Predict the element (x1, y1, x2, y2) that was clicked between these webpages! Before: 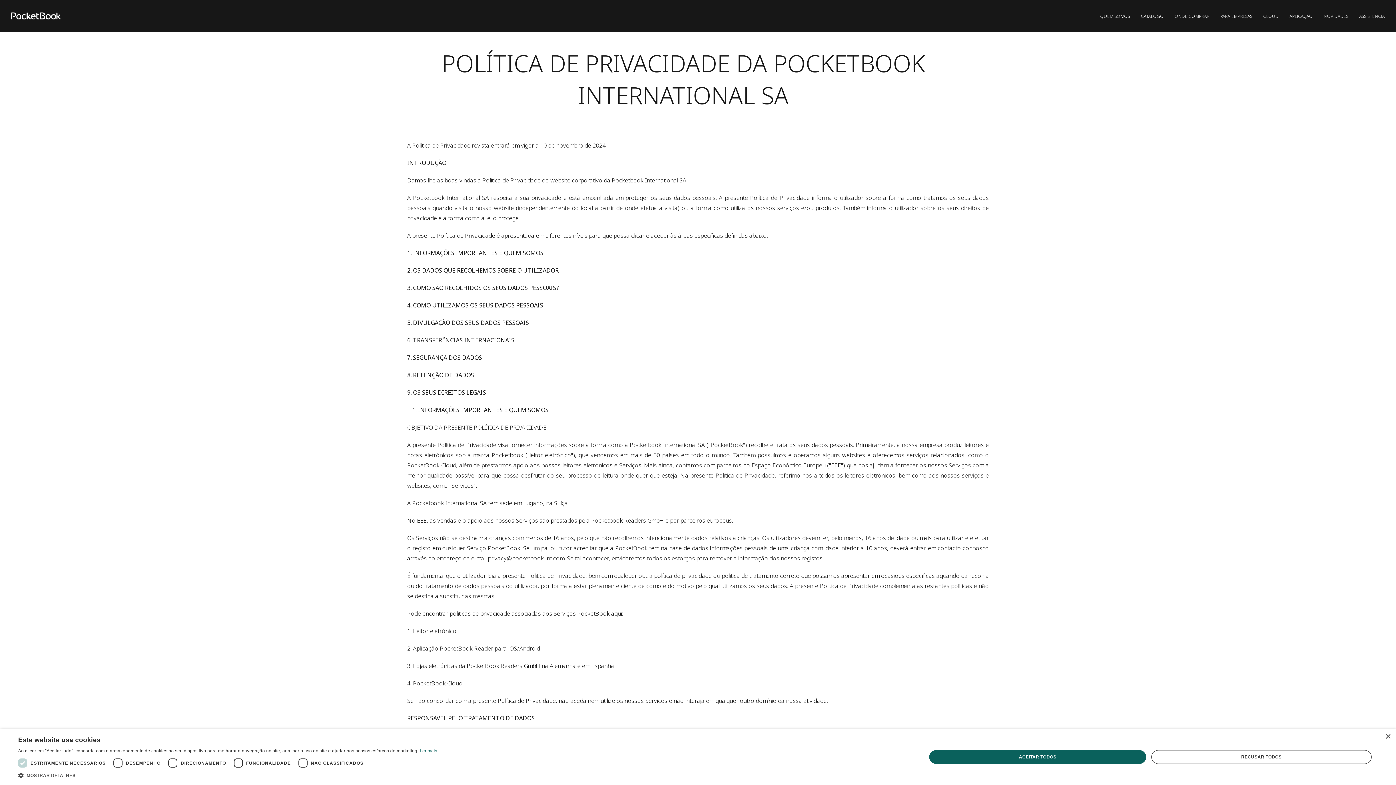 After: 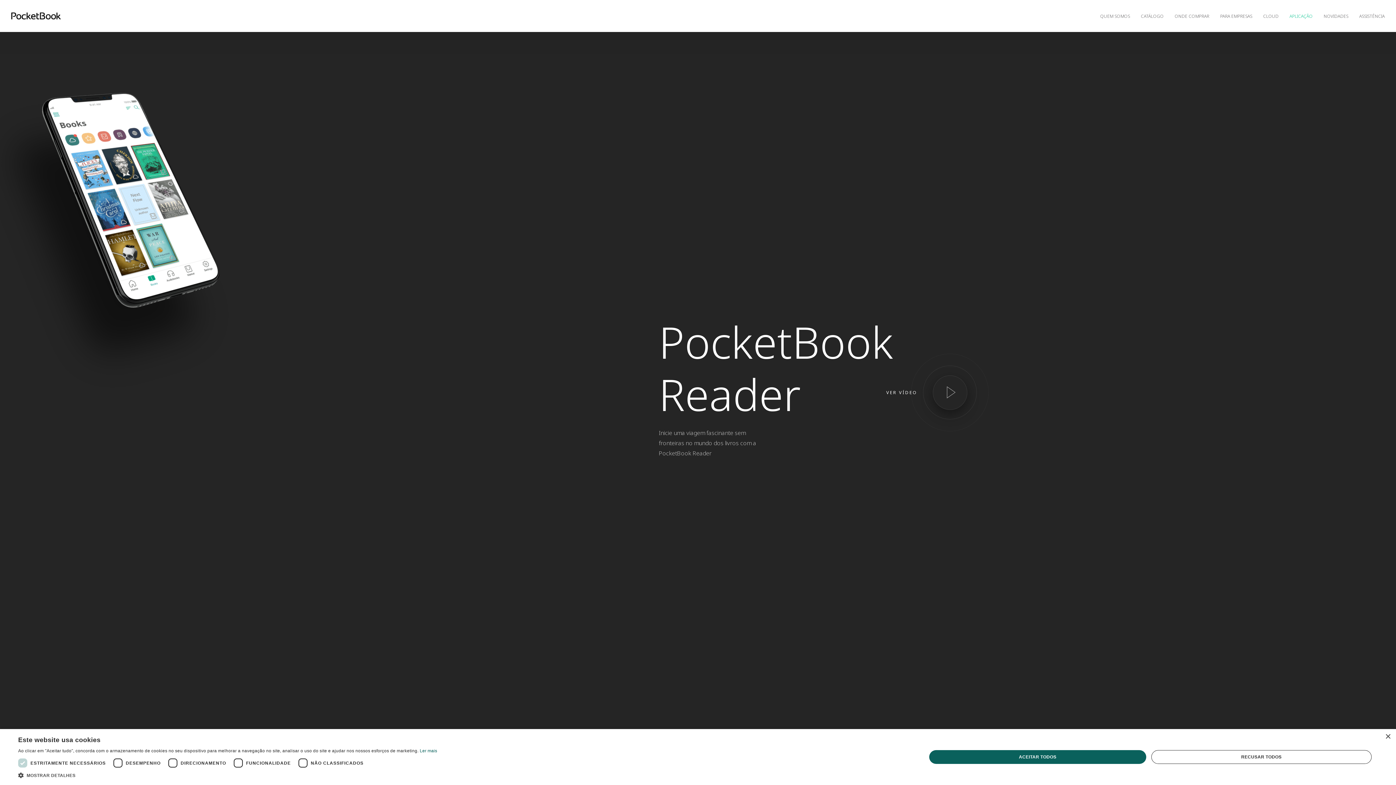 Action: bbox: (1284, 0, 1318, 32) label: APLICAÇÃO